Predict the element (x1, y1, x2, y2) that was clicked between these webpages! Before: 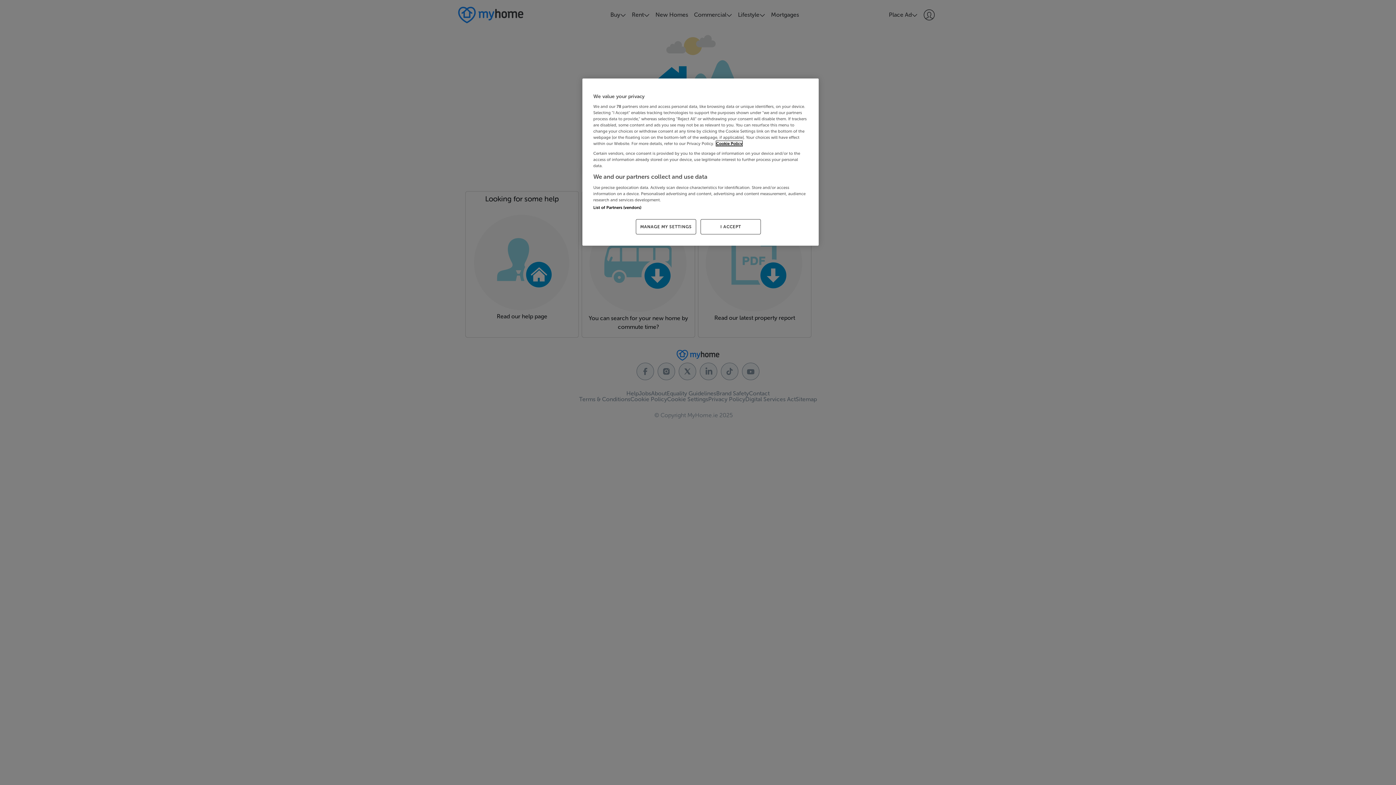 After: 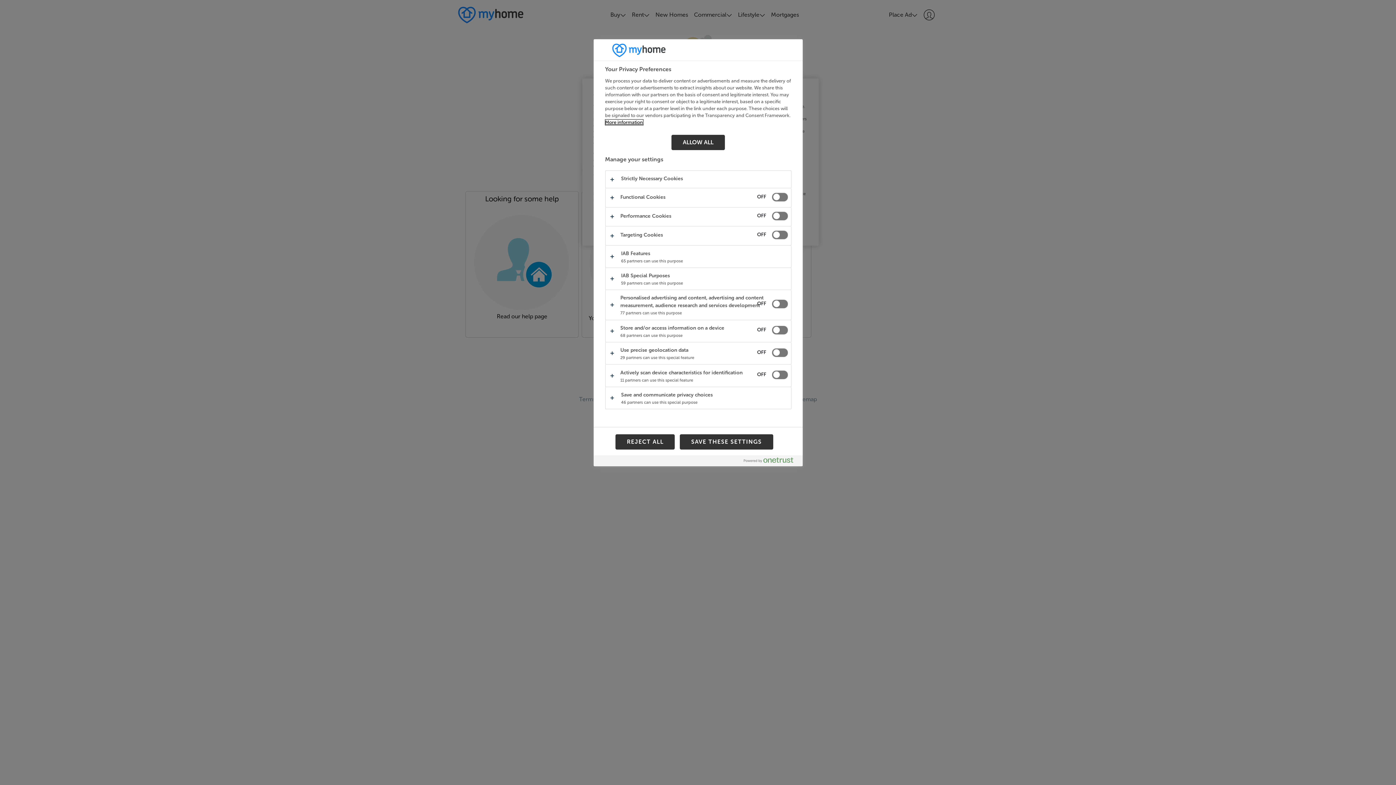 Action: bbox: (636, 219, 696, 234) label: MANAGE MY SETTINGS